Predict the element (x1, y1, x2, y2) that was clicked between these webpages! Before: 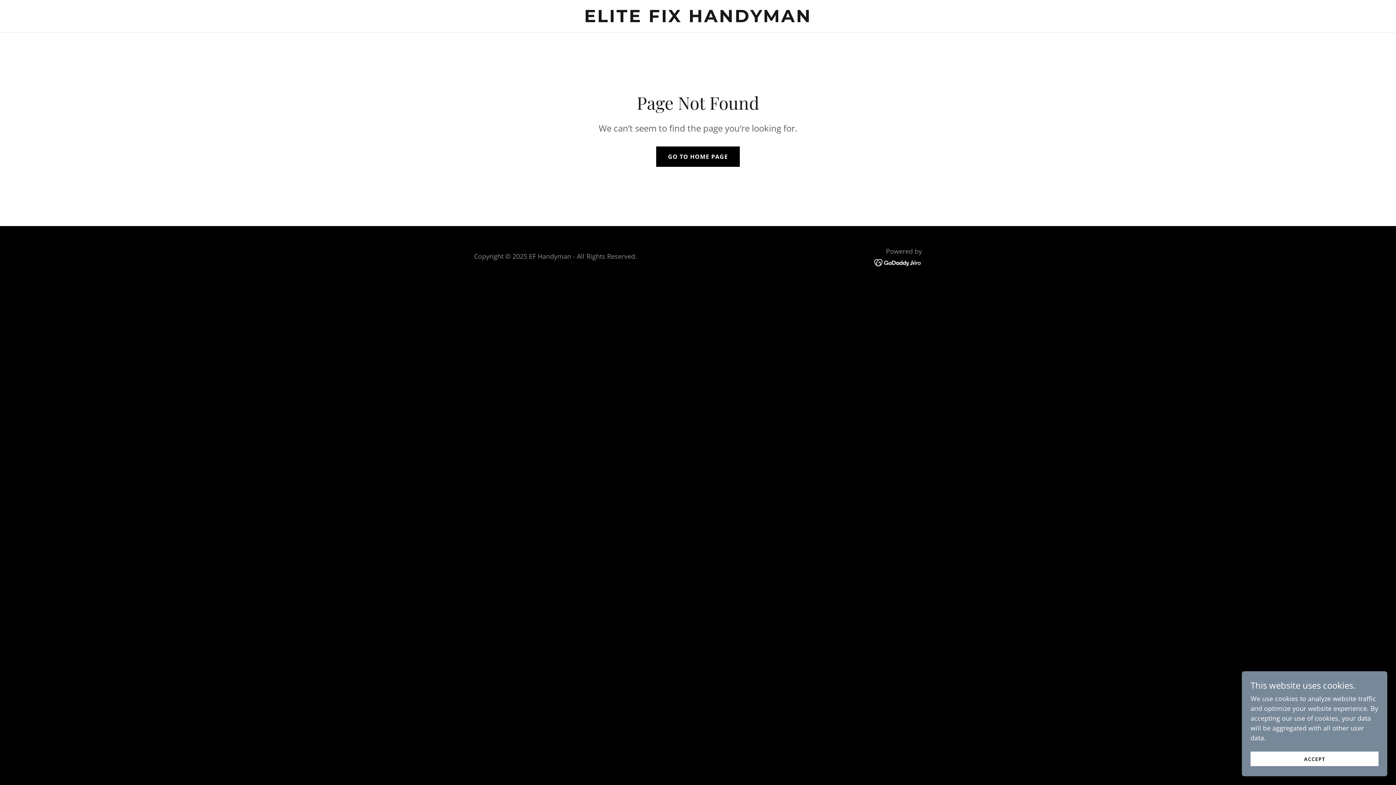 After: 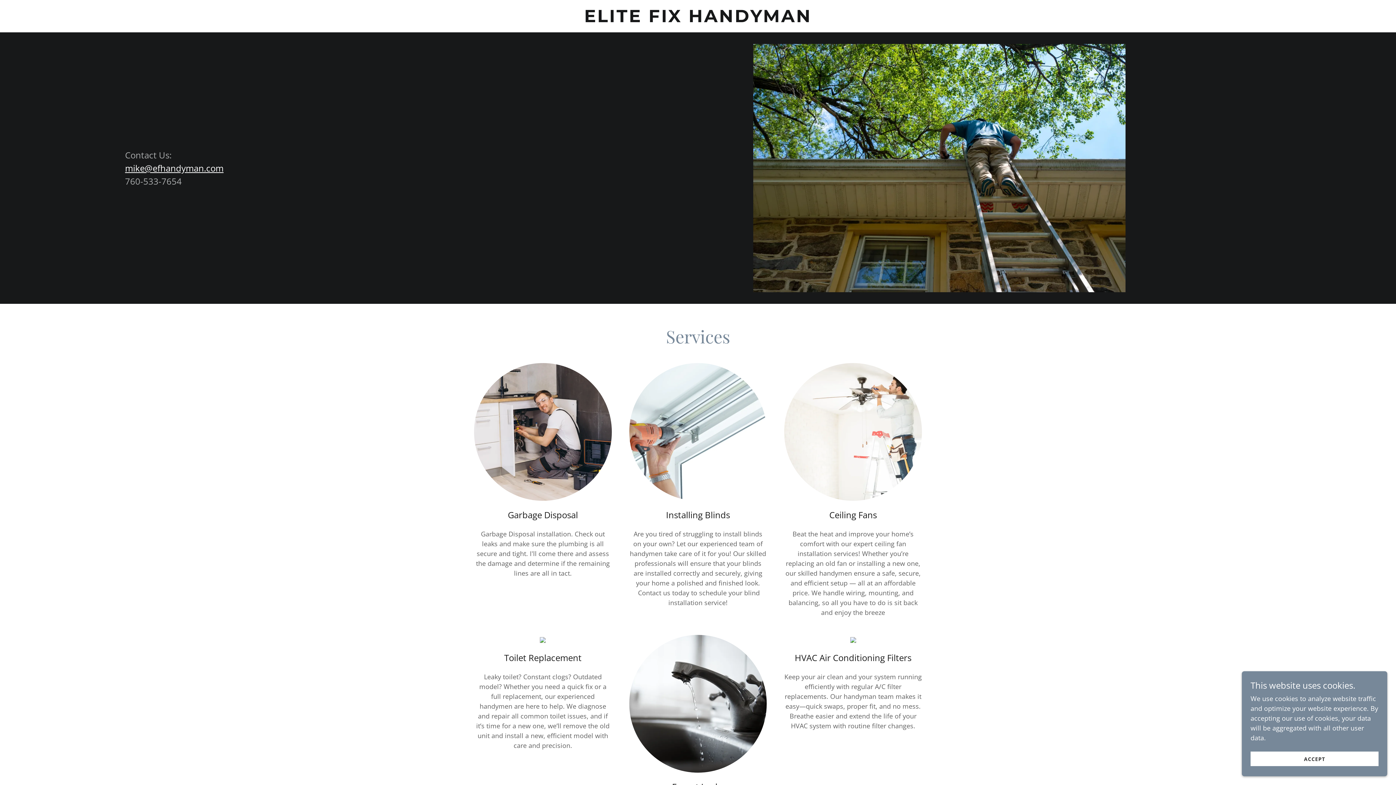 Action: bbox: (656, 146, 739, 166) label: GO TO HOME PAGE